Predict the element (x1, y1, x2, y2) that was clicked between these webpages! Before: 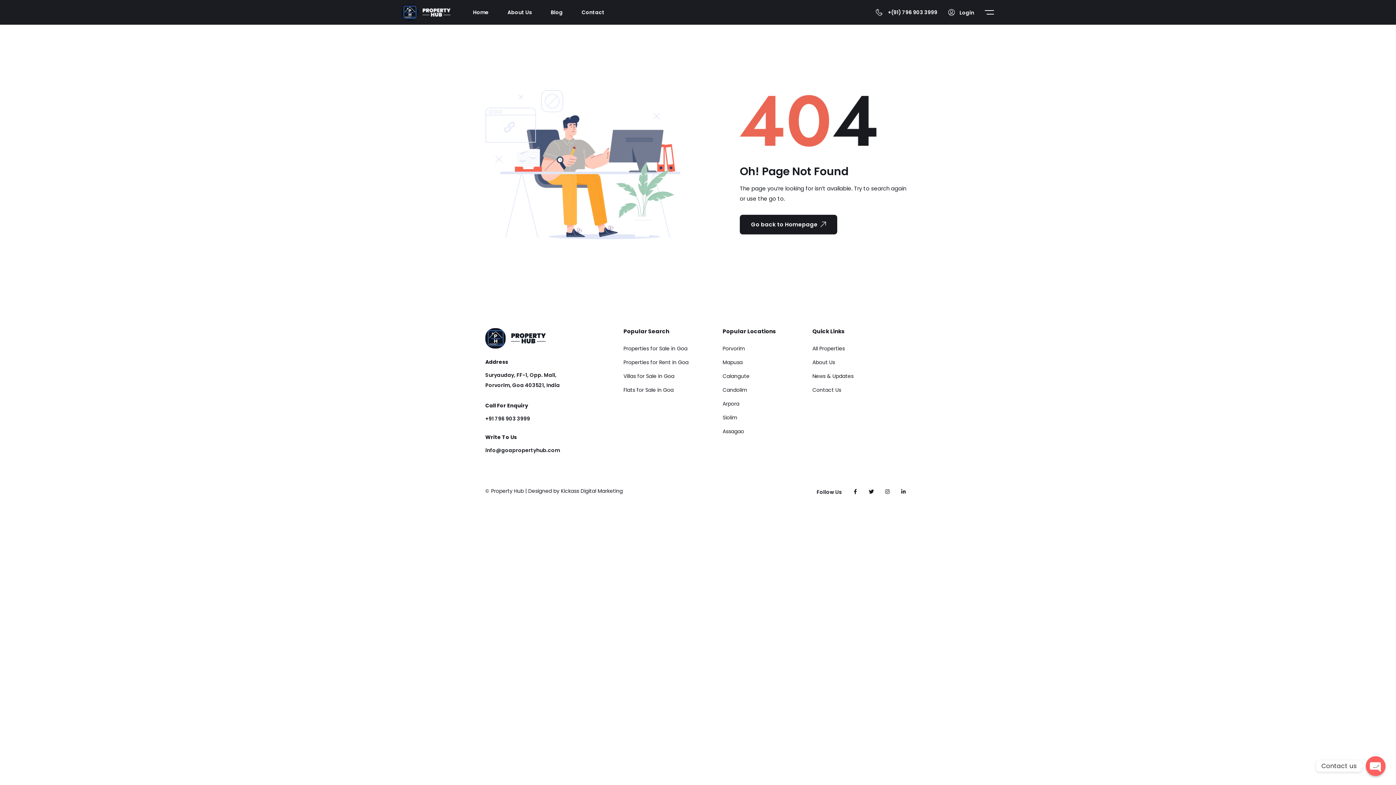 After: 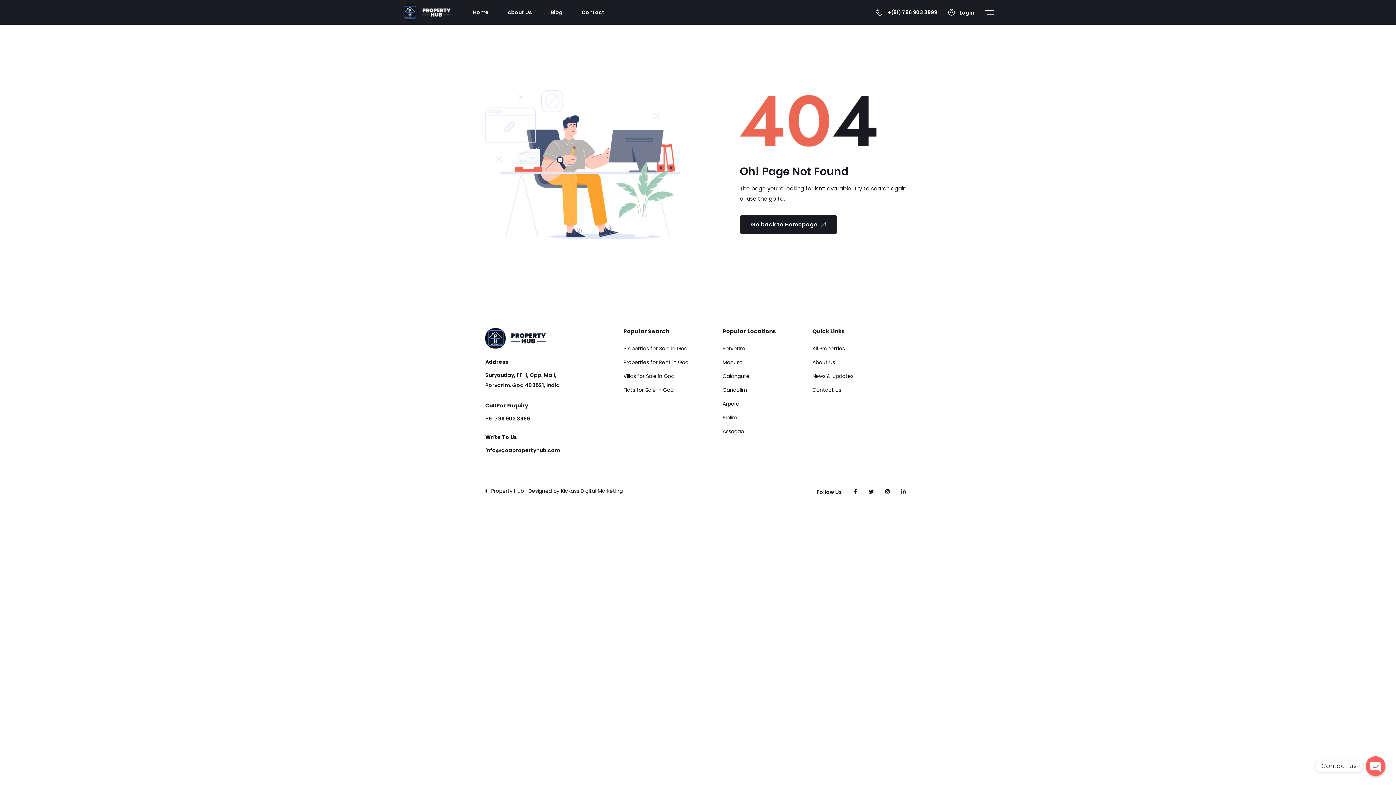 Action: label: info@goapropertyhub.com bbox: (485, 446, 560, 454)